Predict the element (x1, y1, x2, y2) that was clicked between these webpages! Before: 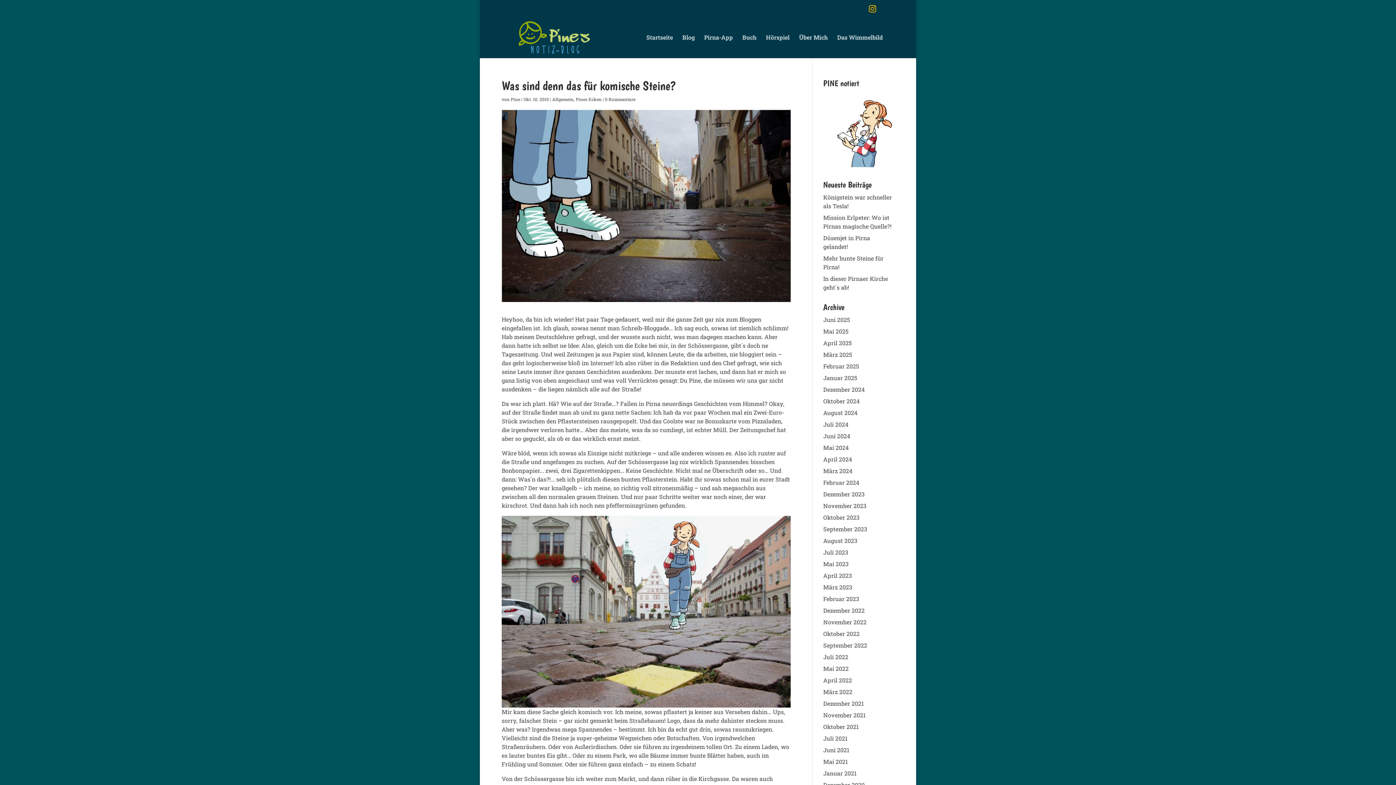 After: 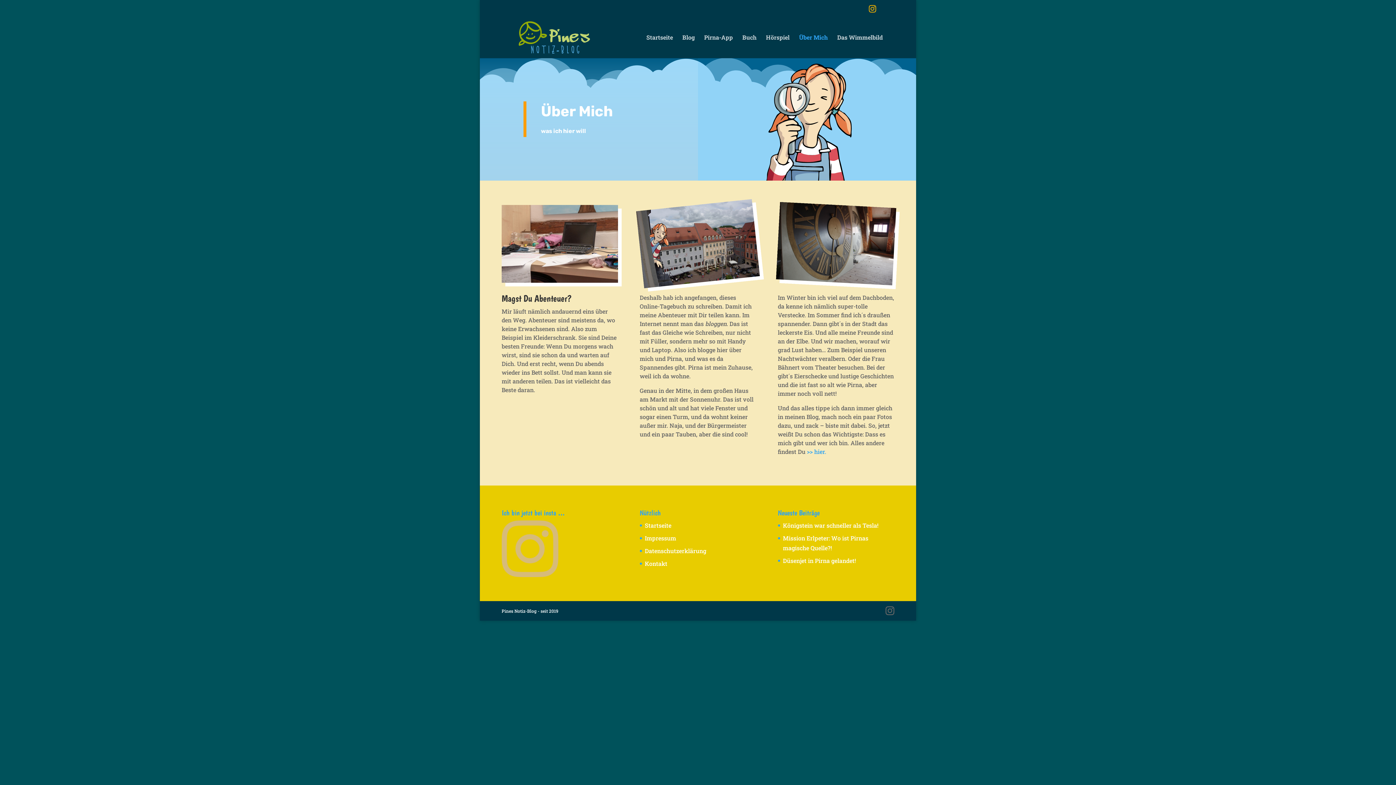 Action: bbox: (799, 34, 828, 58) label: Über Mich